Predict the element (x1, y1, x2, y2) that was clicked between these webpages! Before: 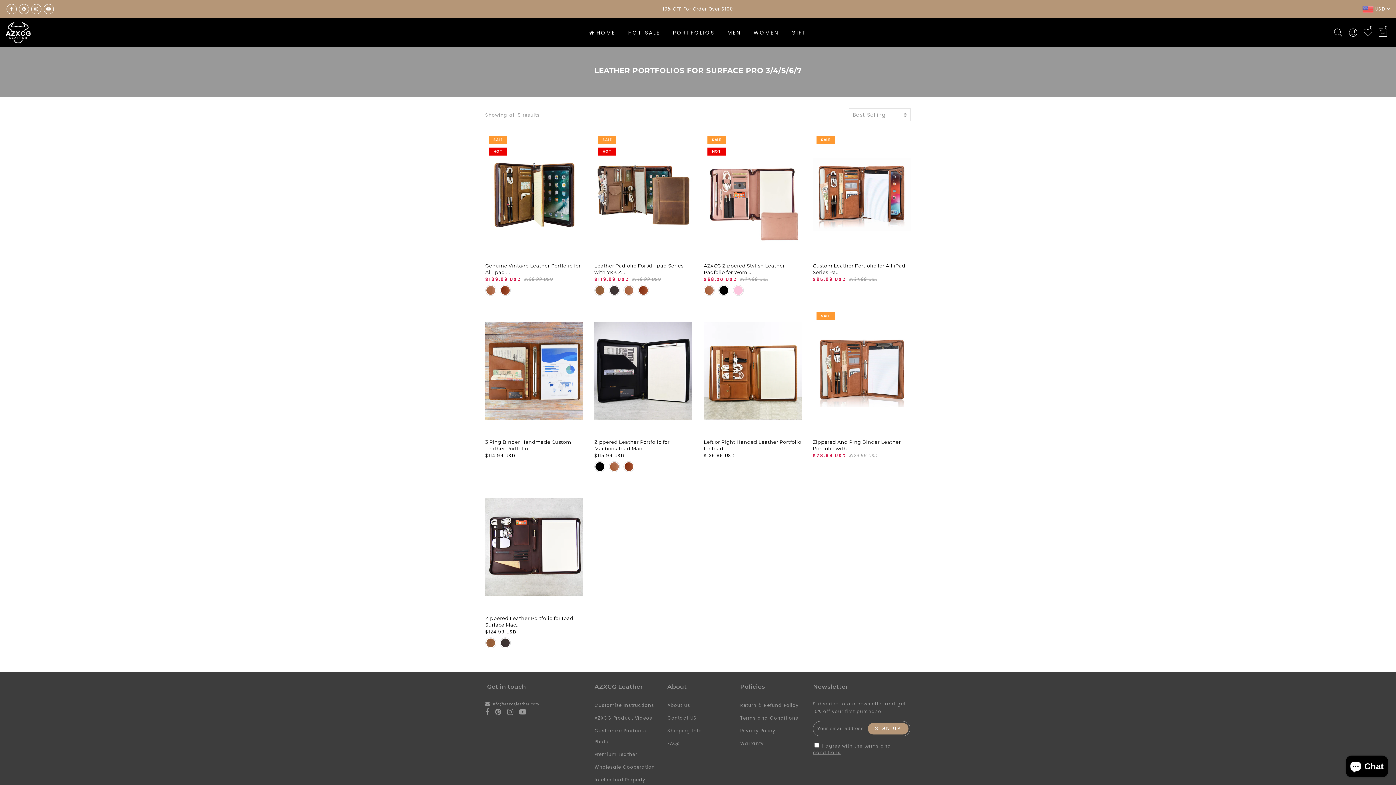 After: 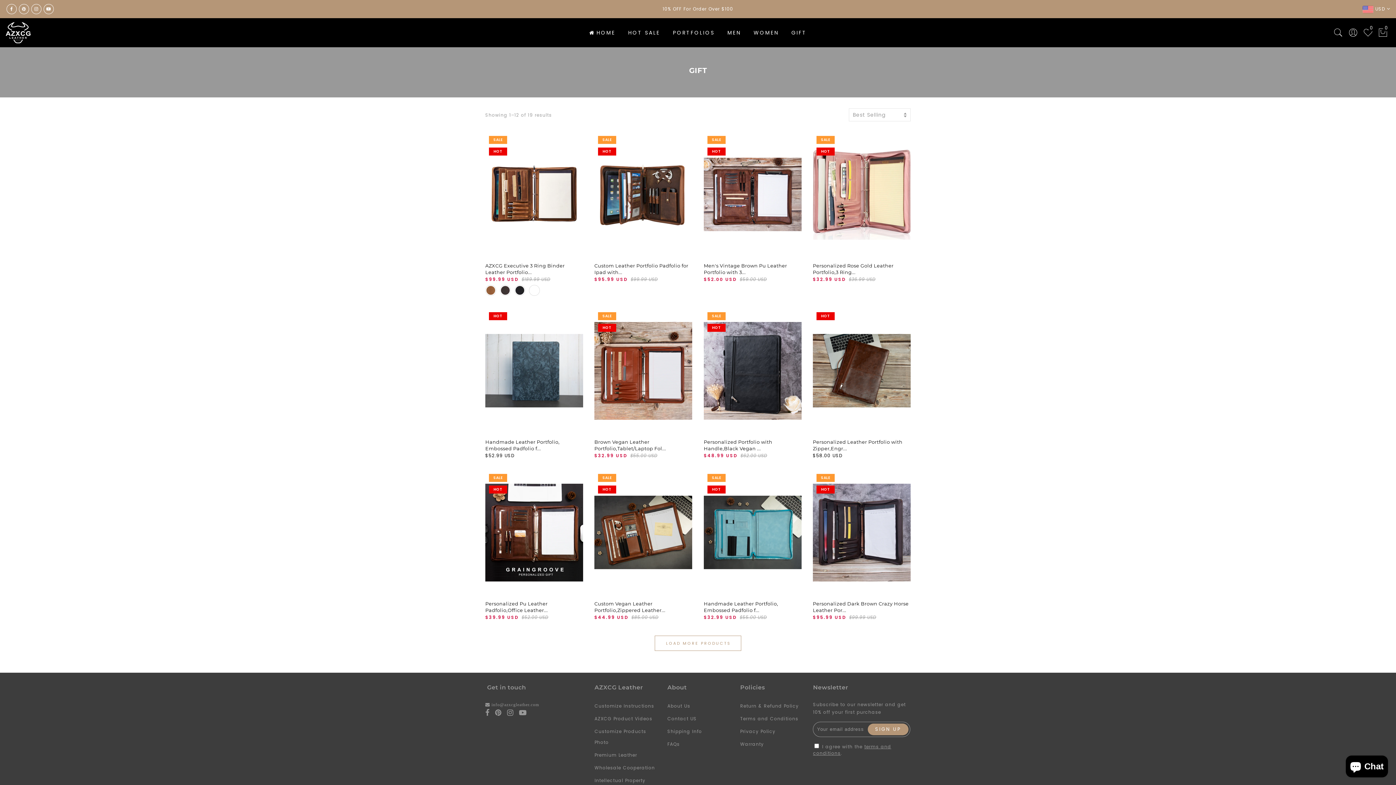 Action: bbox: (791, 29, 806, 36) label: GIFT